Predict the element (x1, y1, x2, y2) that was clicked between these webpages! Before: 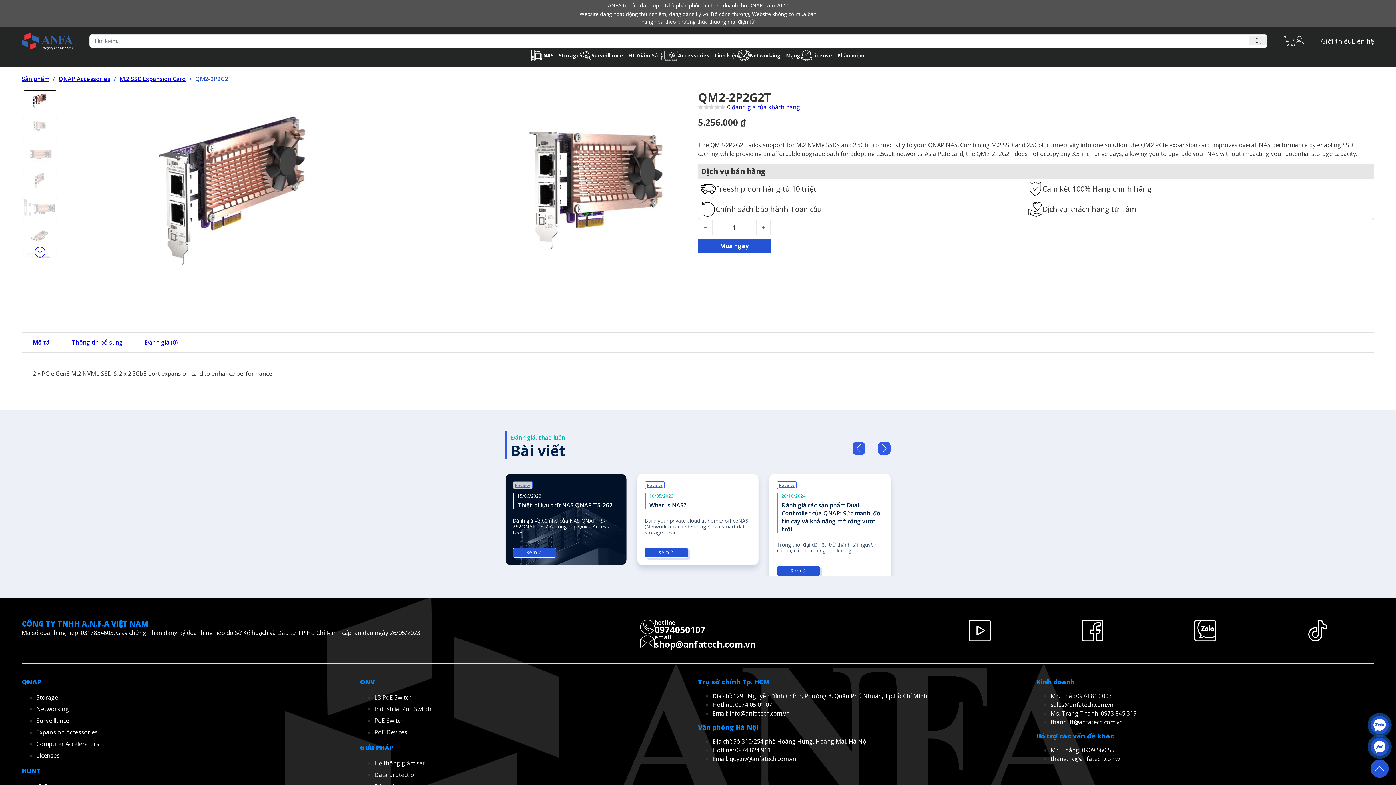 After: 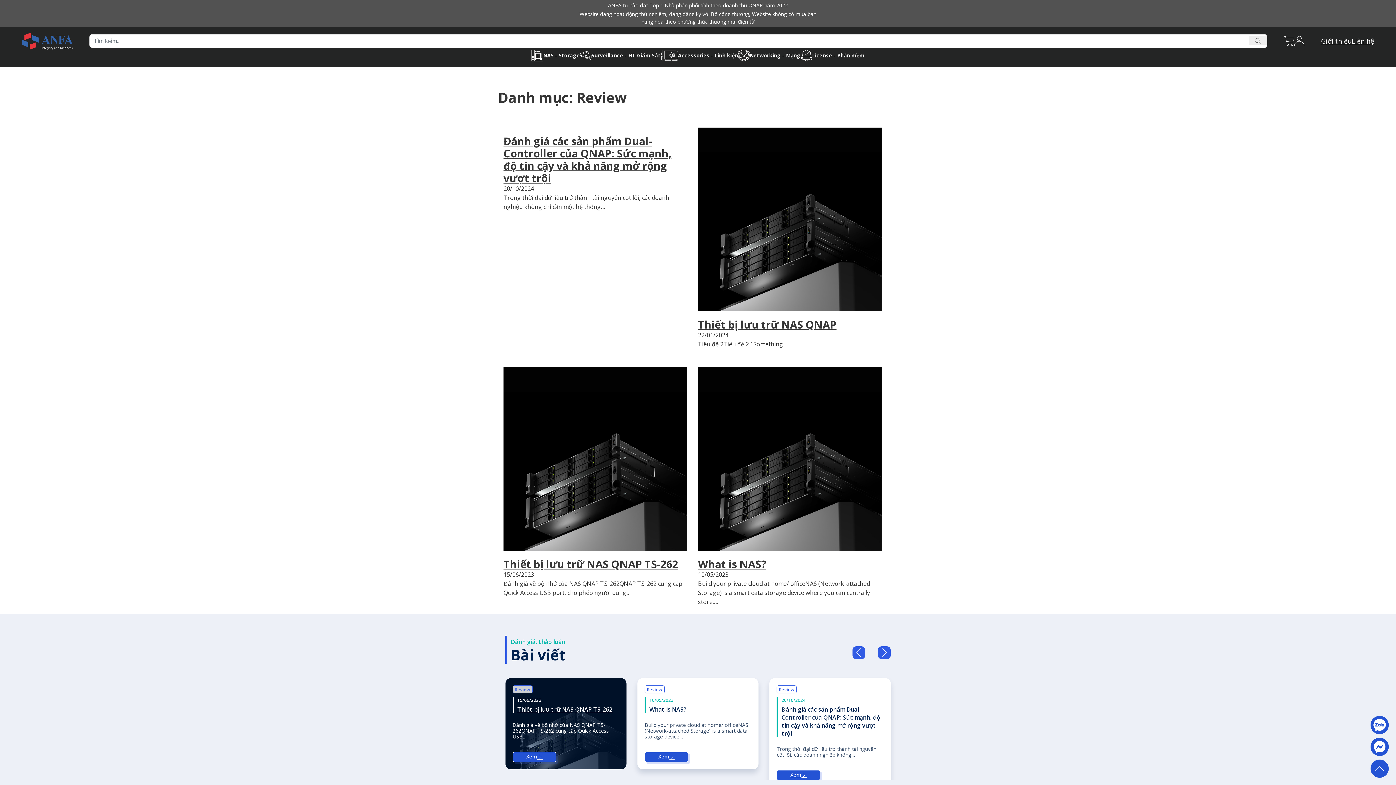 Action: bbox: (776, 481, 796, 489) label: Review